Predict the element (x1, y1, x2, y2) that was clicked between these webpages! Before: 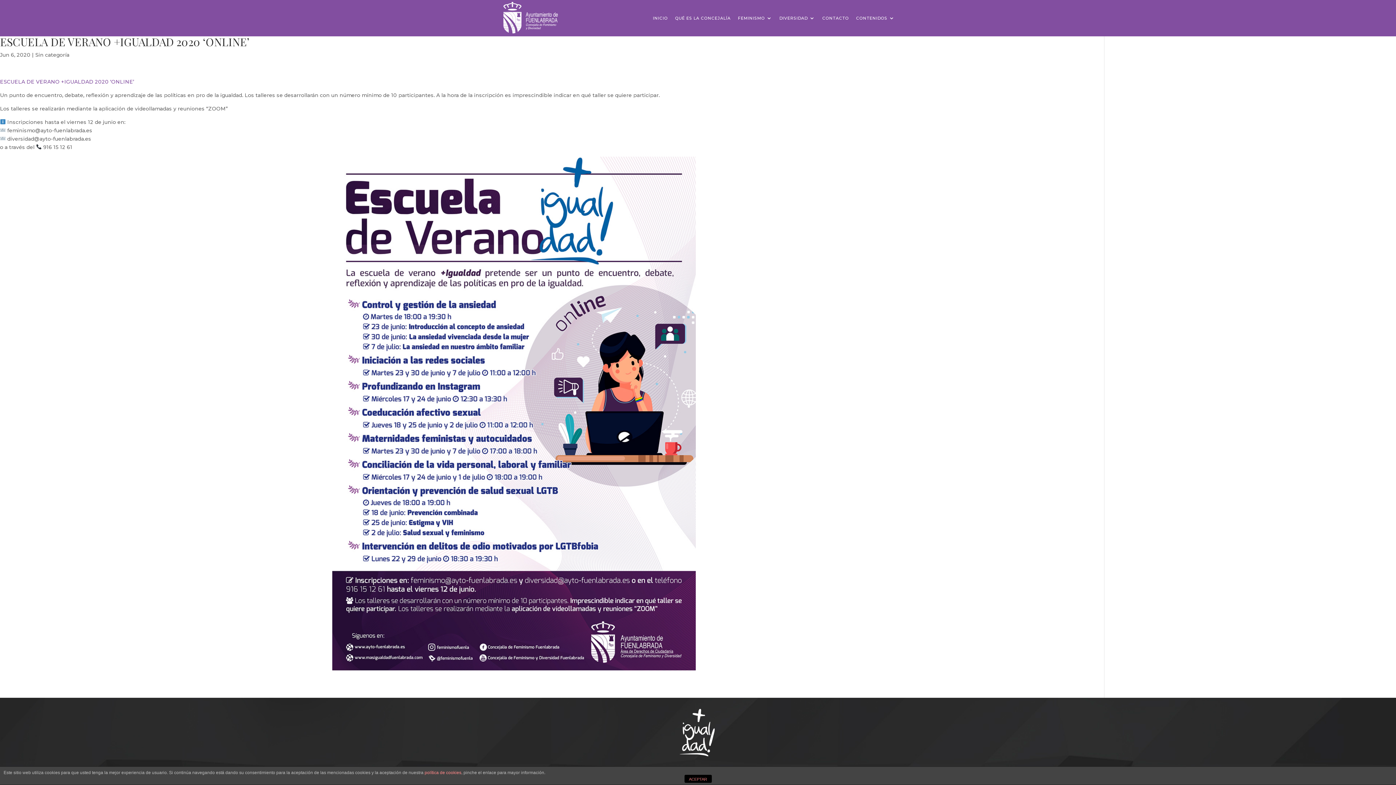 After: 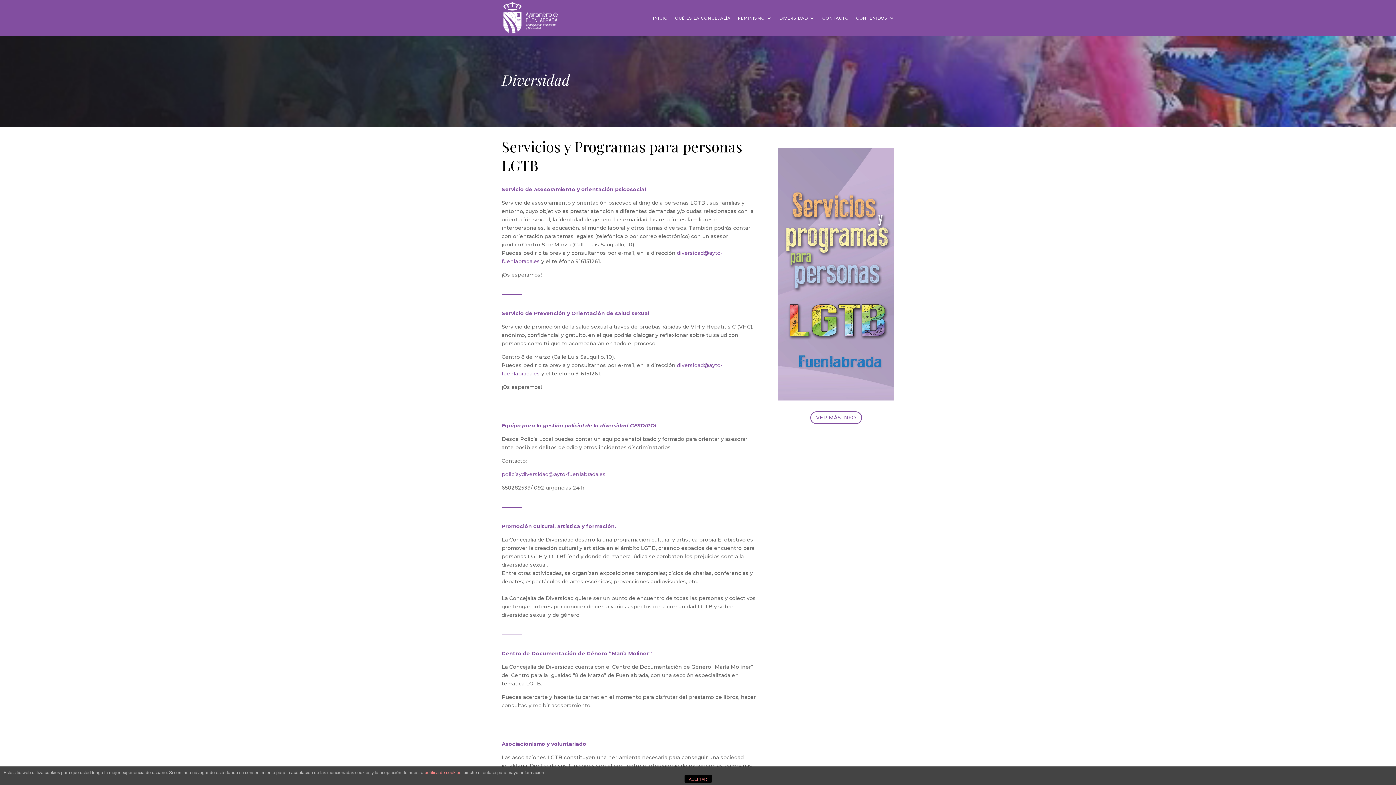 Action: bbox: (779, 15, 815, 25) label: DIVERSIDAD